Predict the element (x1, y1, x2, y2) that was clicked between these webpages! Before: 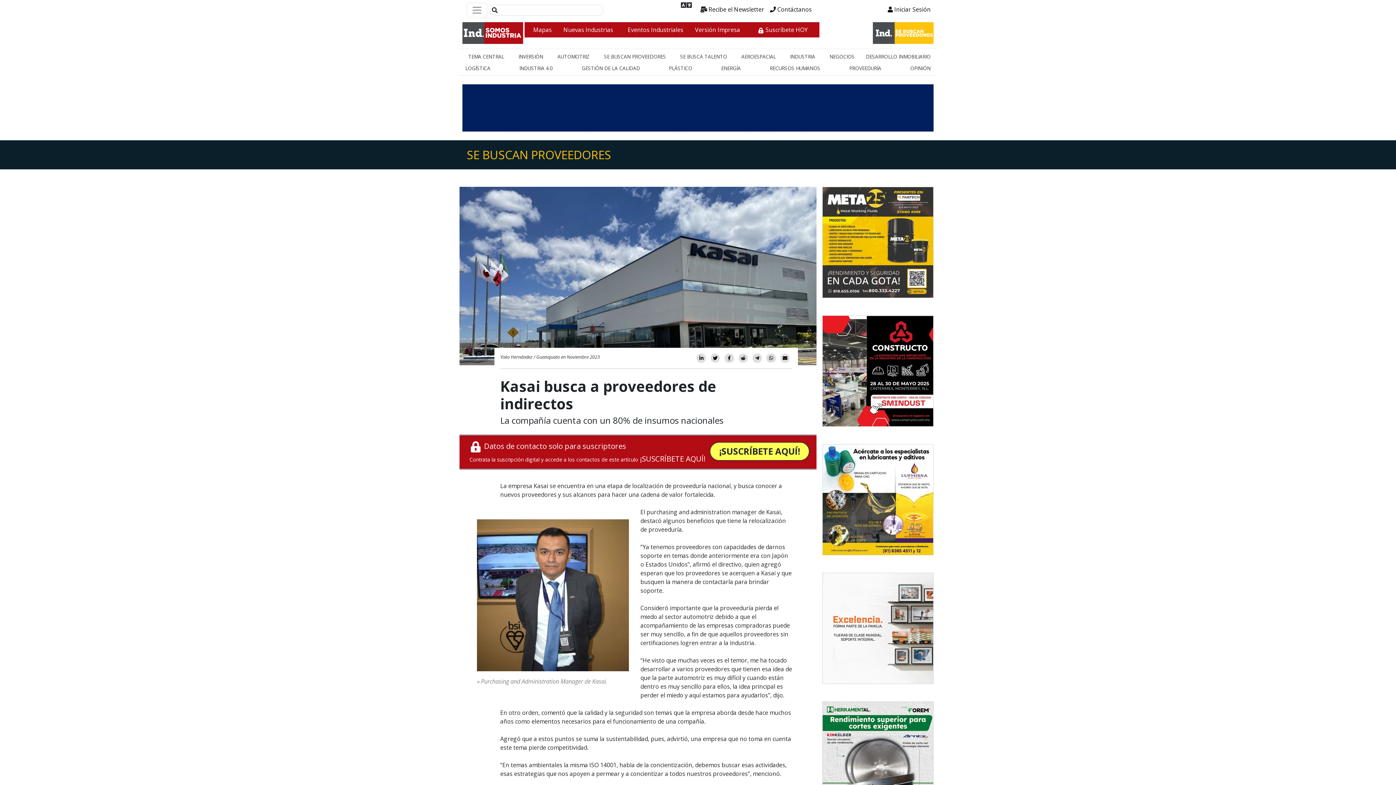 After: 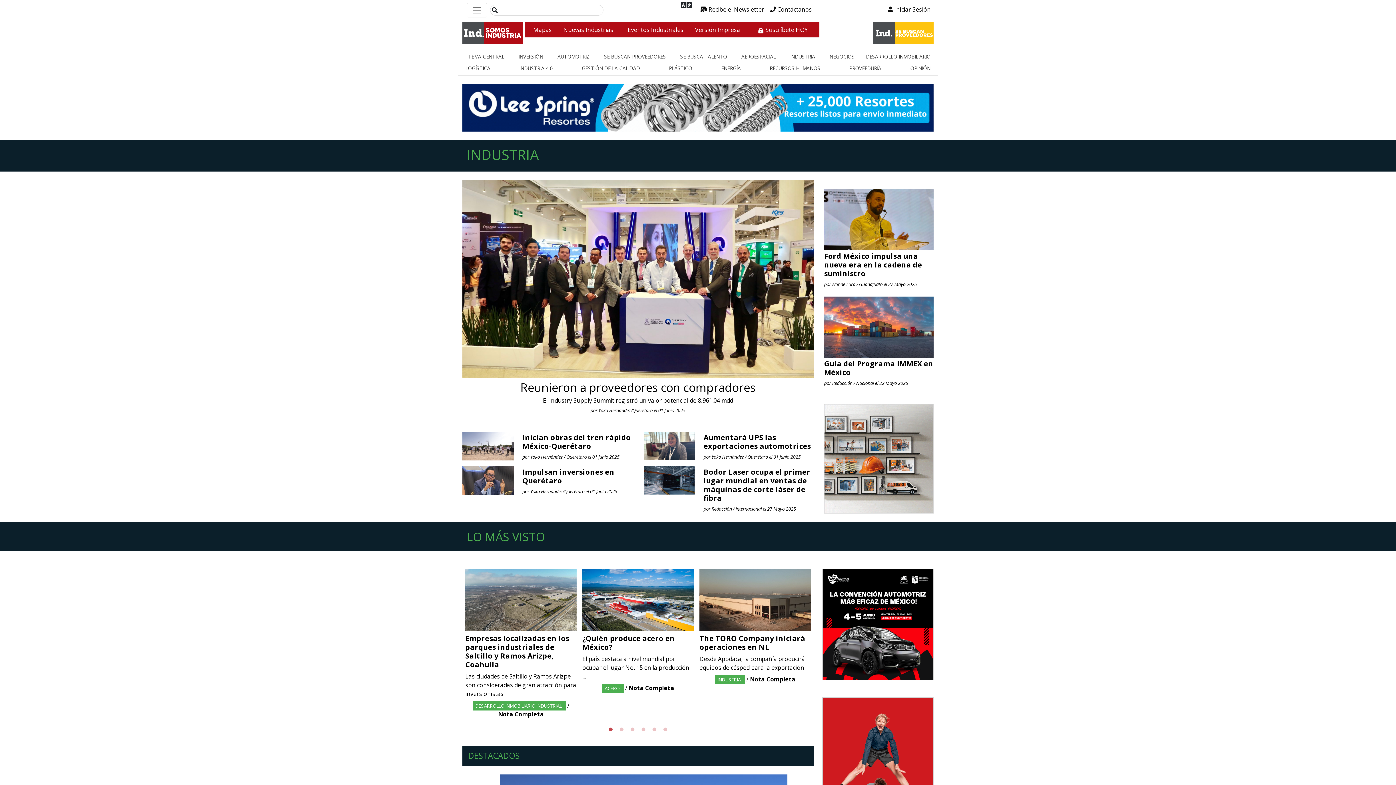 Action: bbox: (790, 53, 815, 60) label: INDUSTRIA